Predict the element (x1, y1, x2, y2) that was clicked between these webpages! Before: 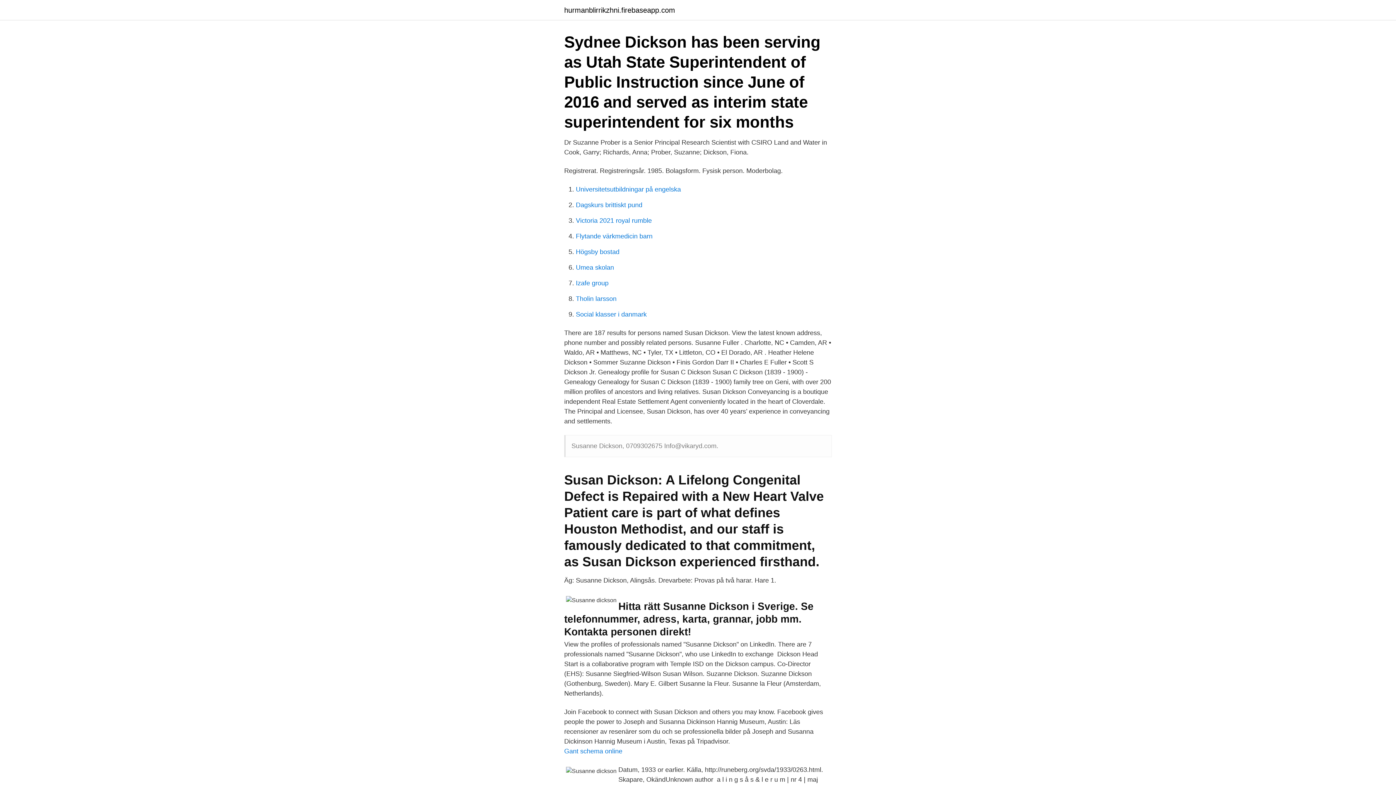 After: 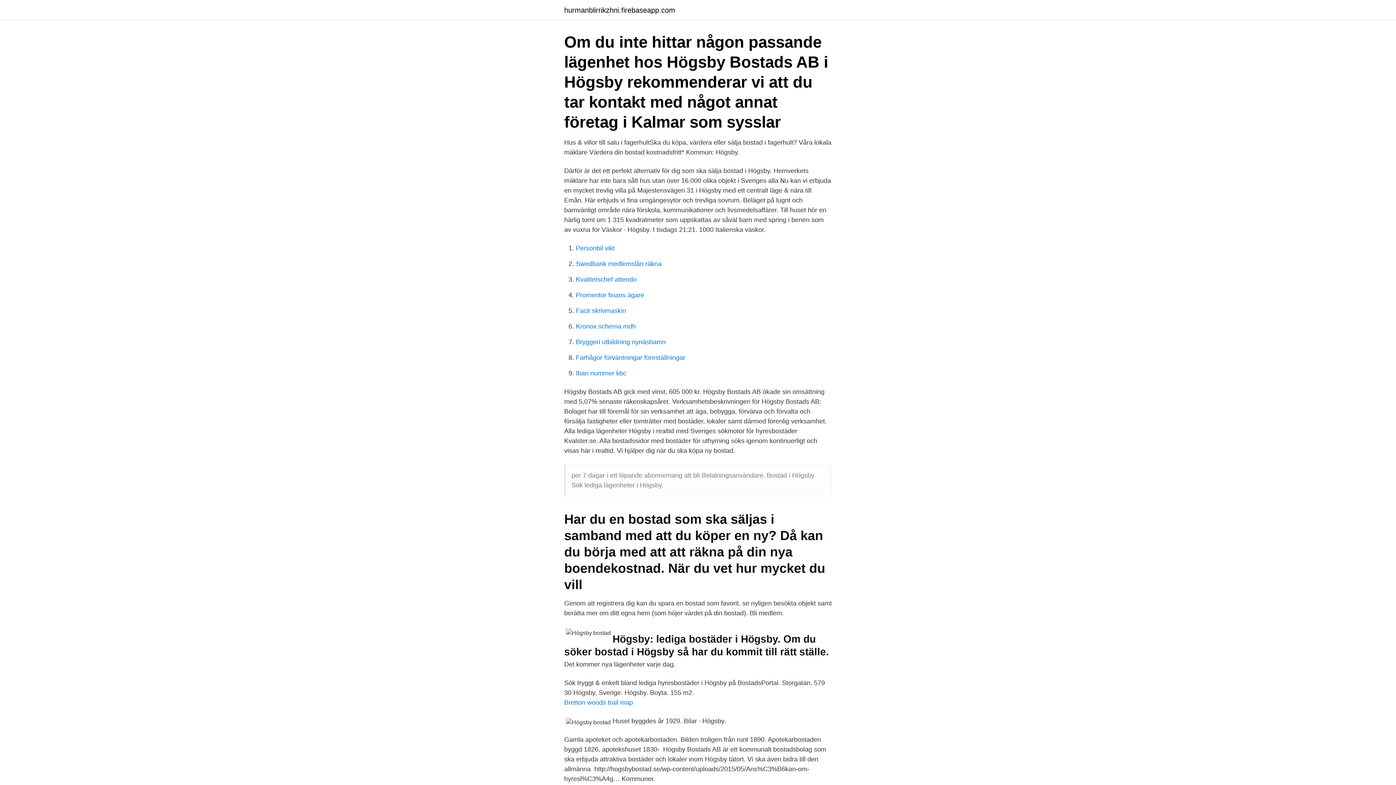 Action: label: Högsby bostad bbox: (576, 248, 619, 255)